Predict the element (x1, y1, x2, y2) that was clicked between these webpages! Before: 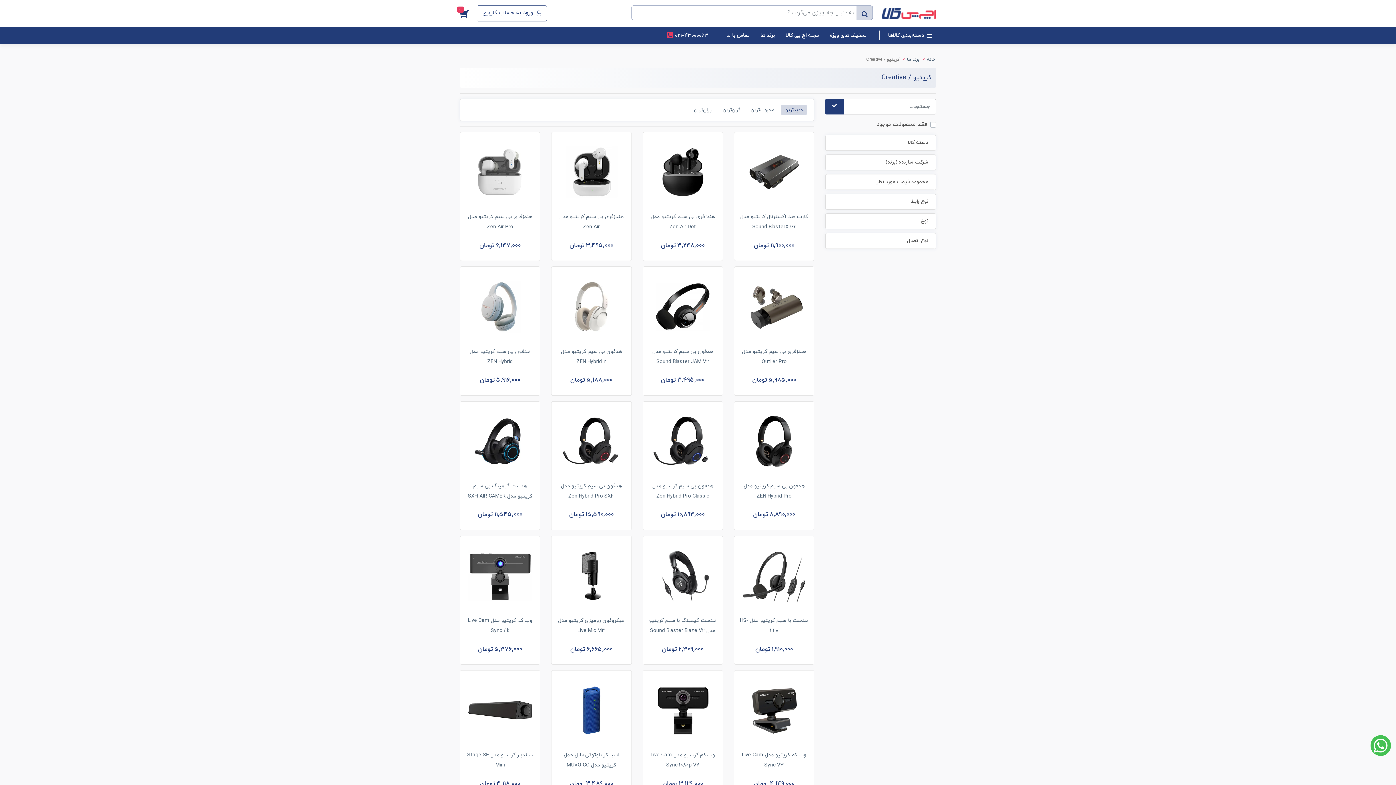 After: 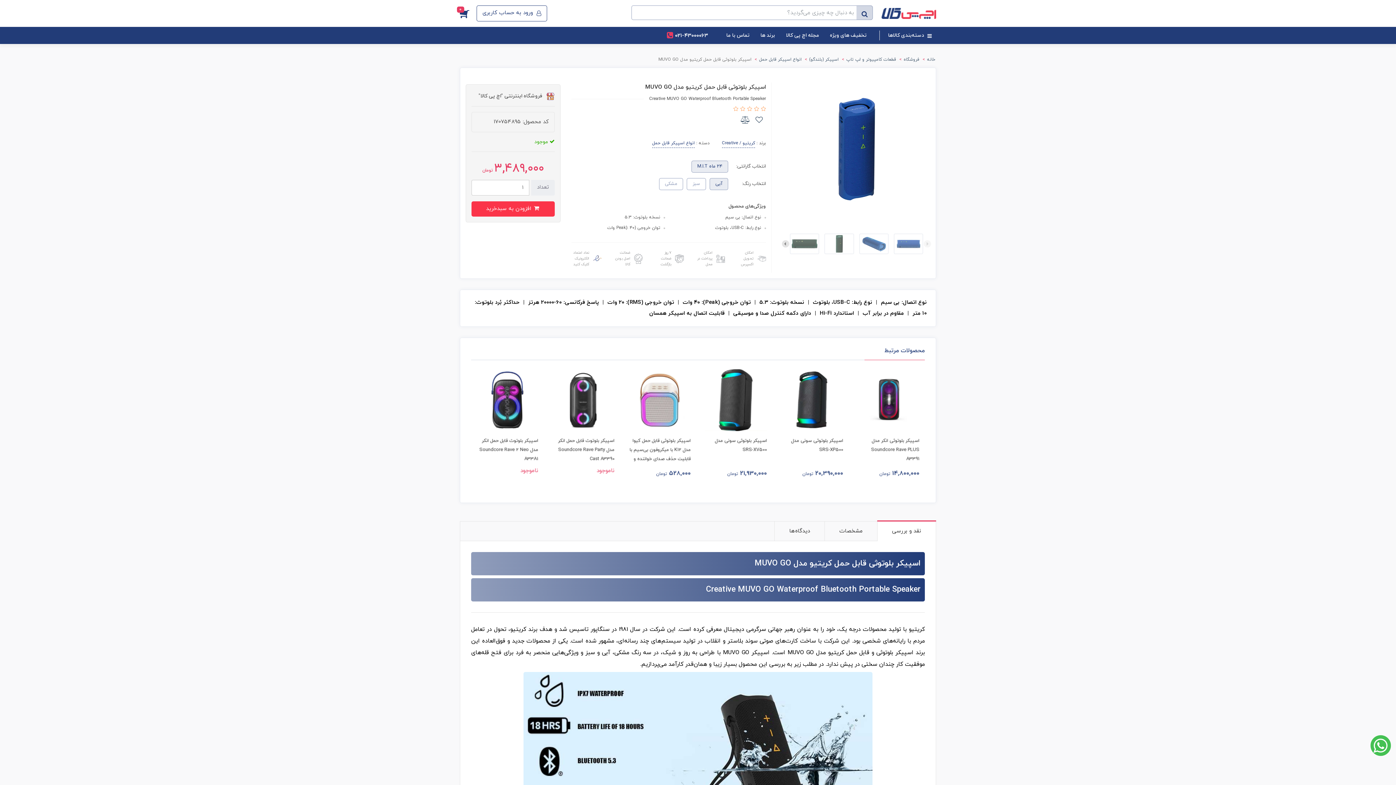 Action: bbox: (557, 706, 626, 714)